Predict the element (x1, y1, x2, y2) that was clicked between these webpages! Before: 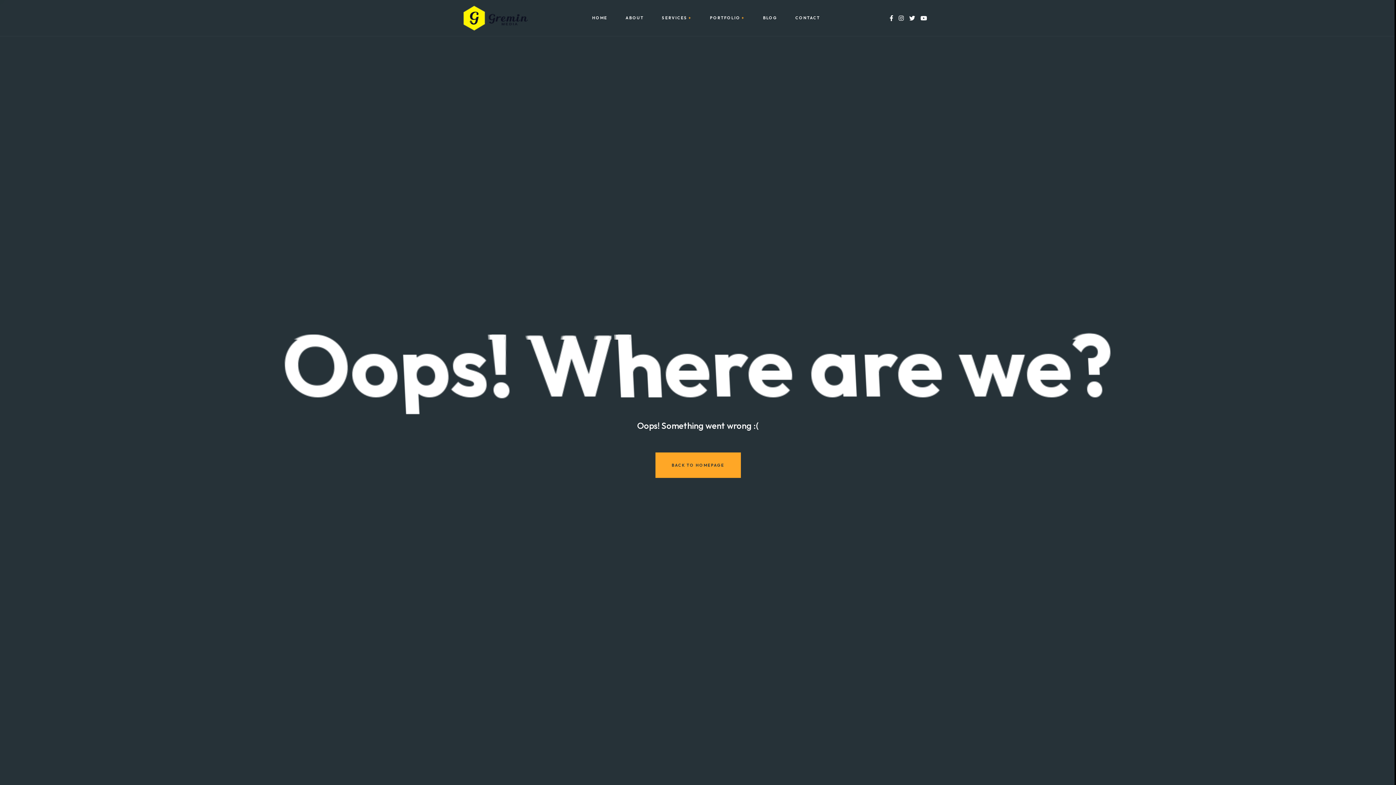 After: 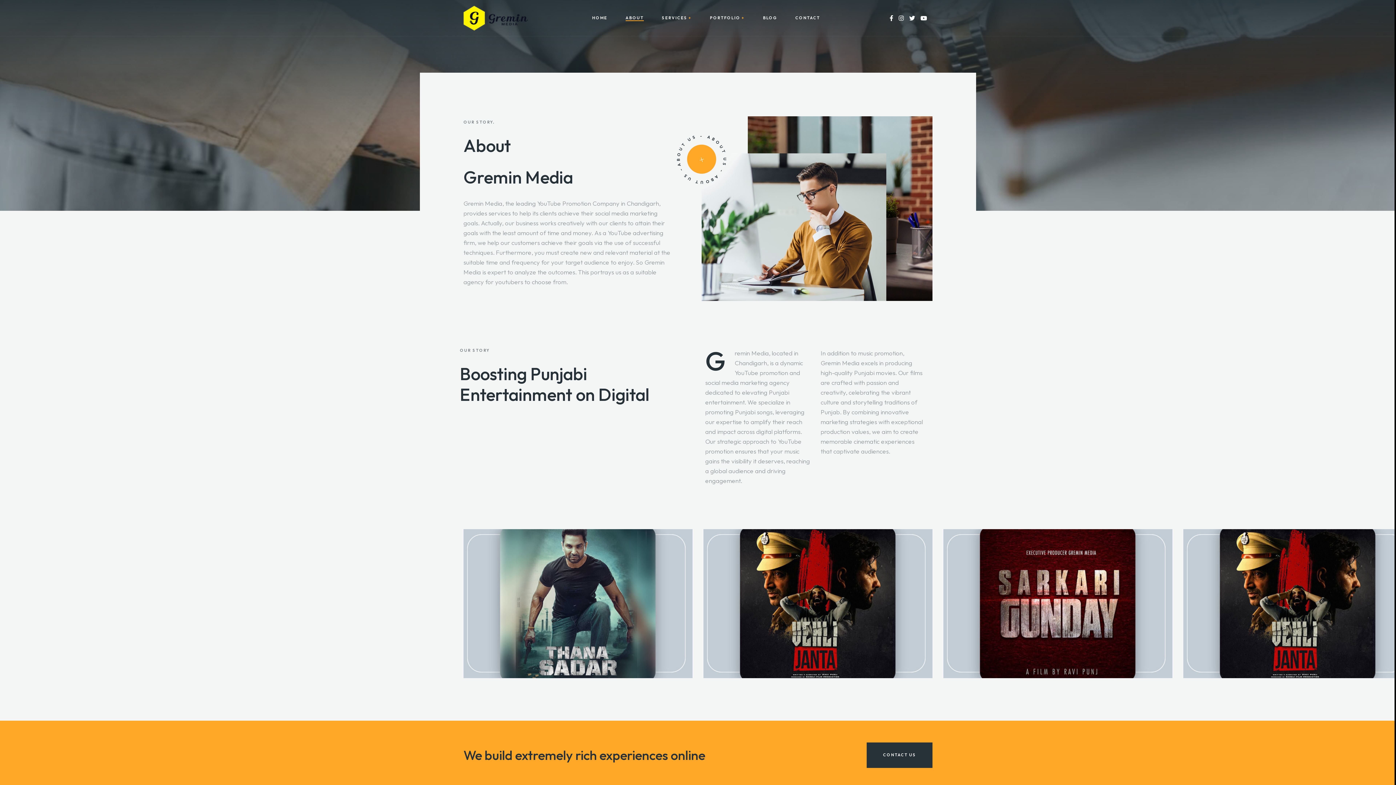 Action: bbox: (625, 16, 643, 20) label: ABOUT